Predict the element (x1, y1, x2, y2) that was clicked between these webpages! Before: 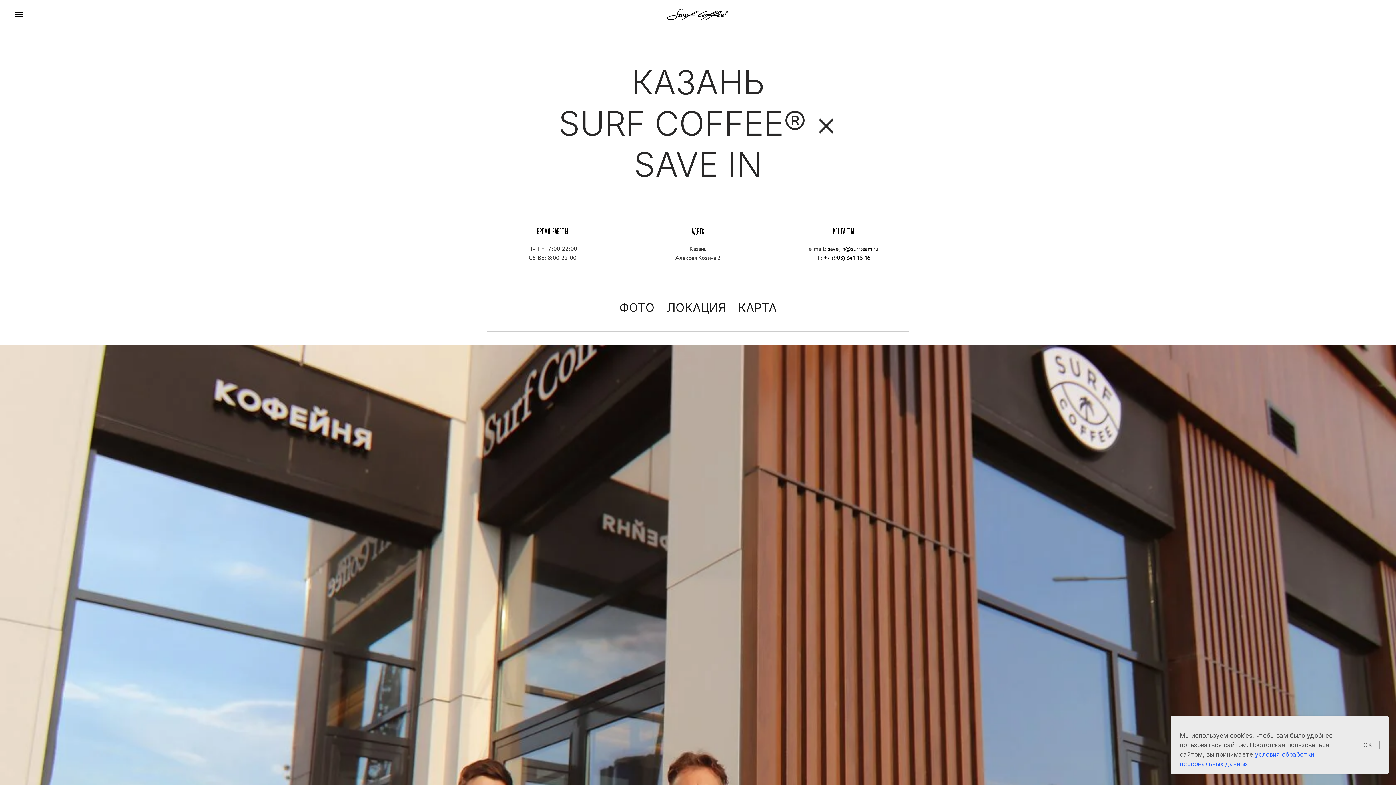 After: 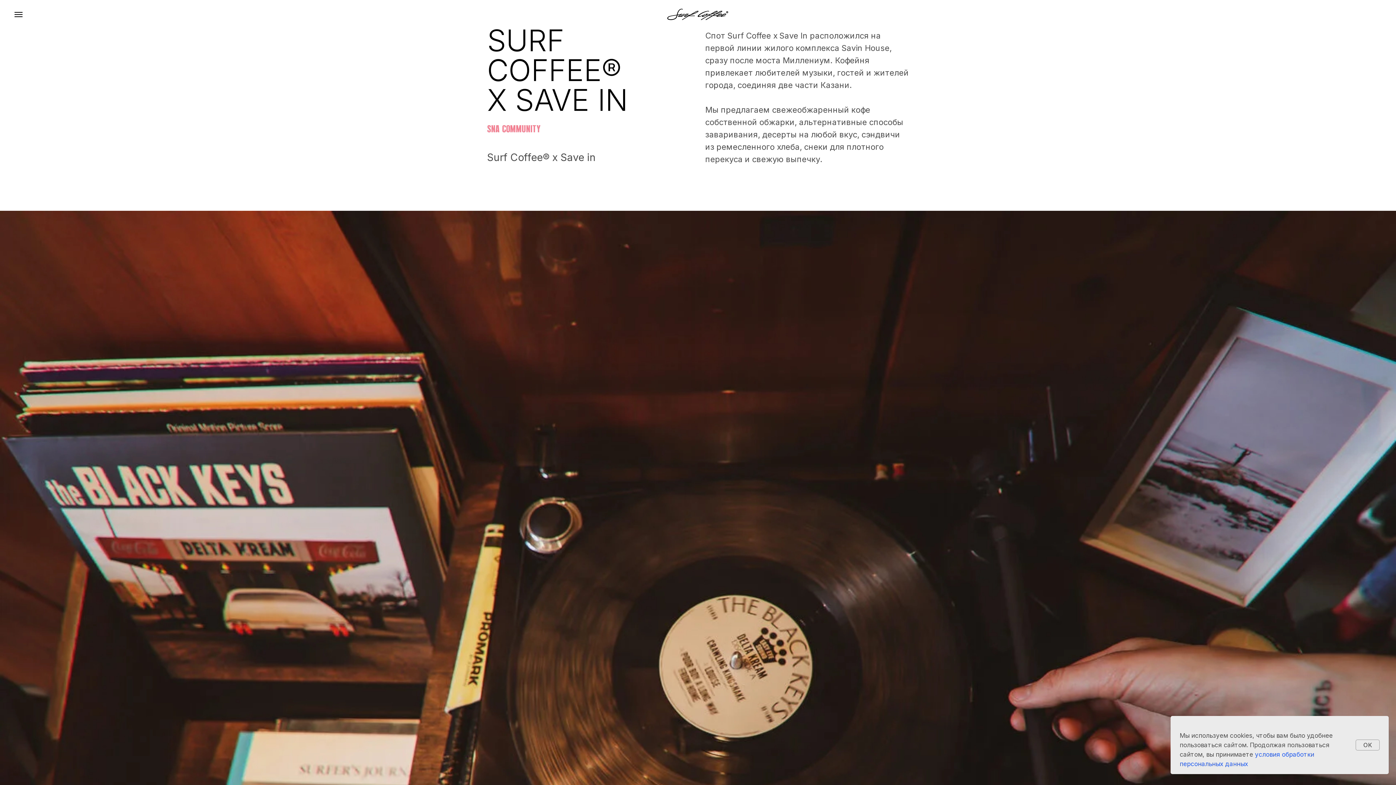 Action: label: ЛОКАЦИЯ bbox: (667, 300, 726, 314)